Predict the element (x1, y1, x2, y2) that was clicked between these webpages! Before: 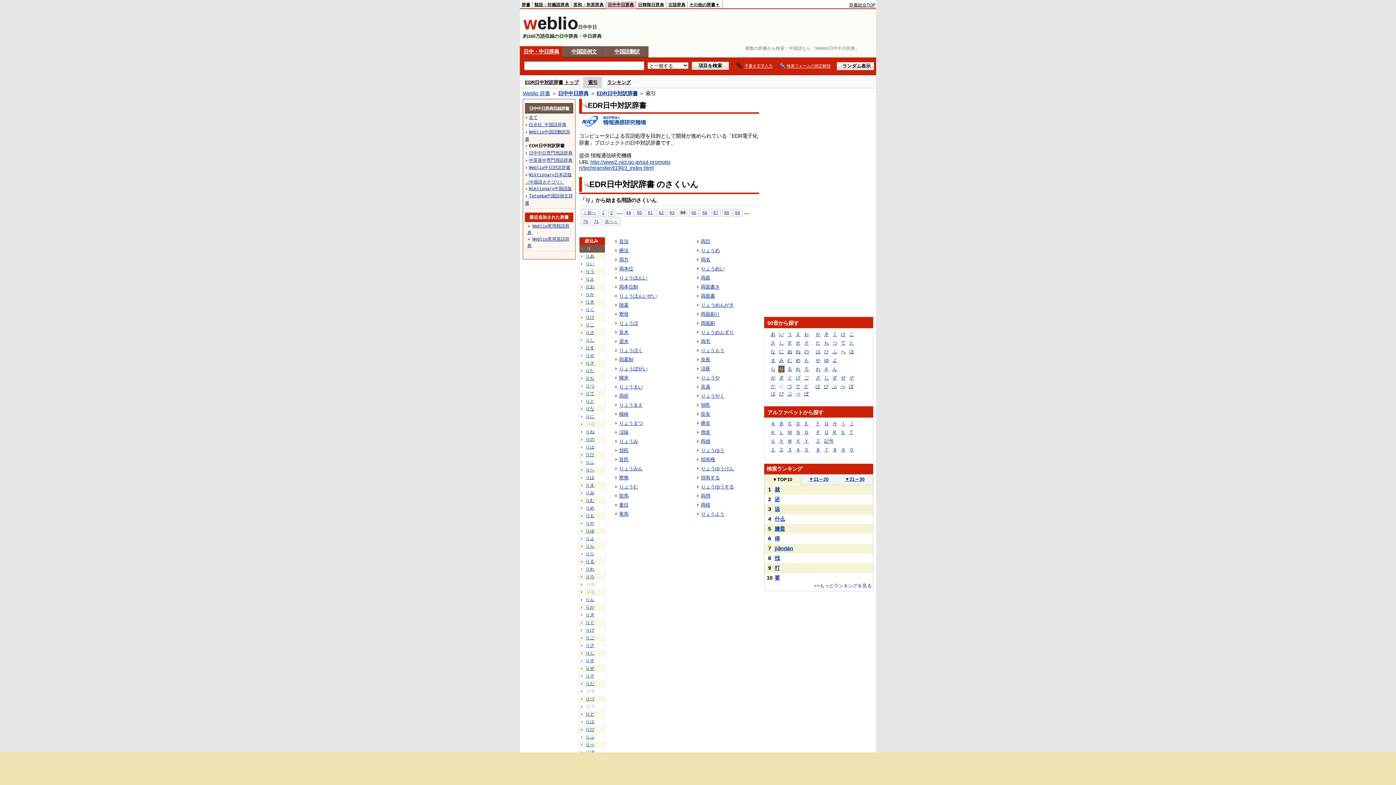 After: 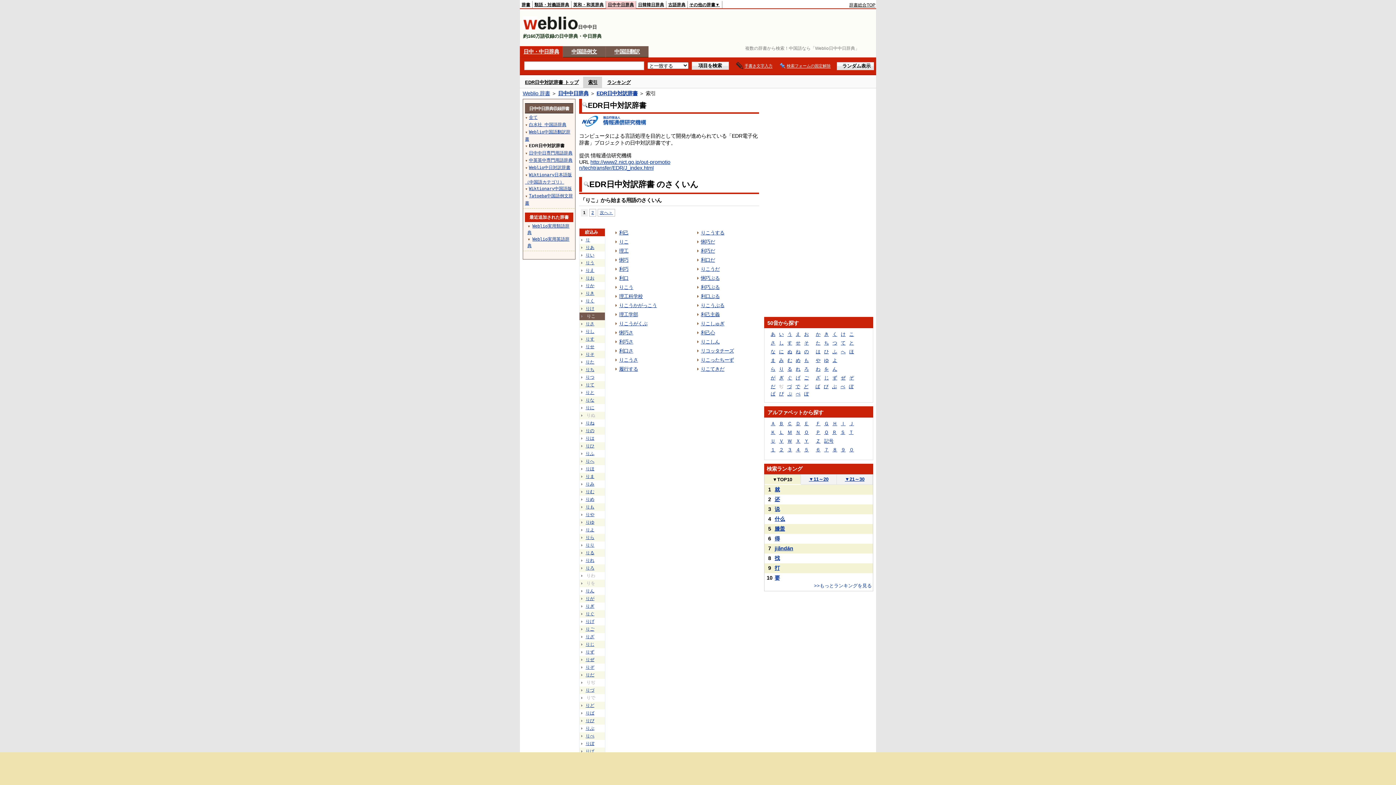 Action: bbox: (585, 321, 595, 328) label: りこ